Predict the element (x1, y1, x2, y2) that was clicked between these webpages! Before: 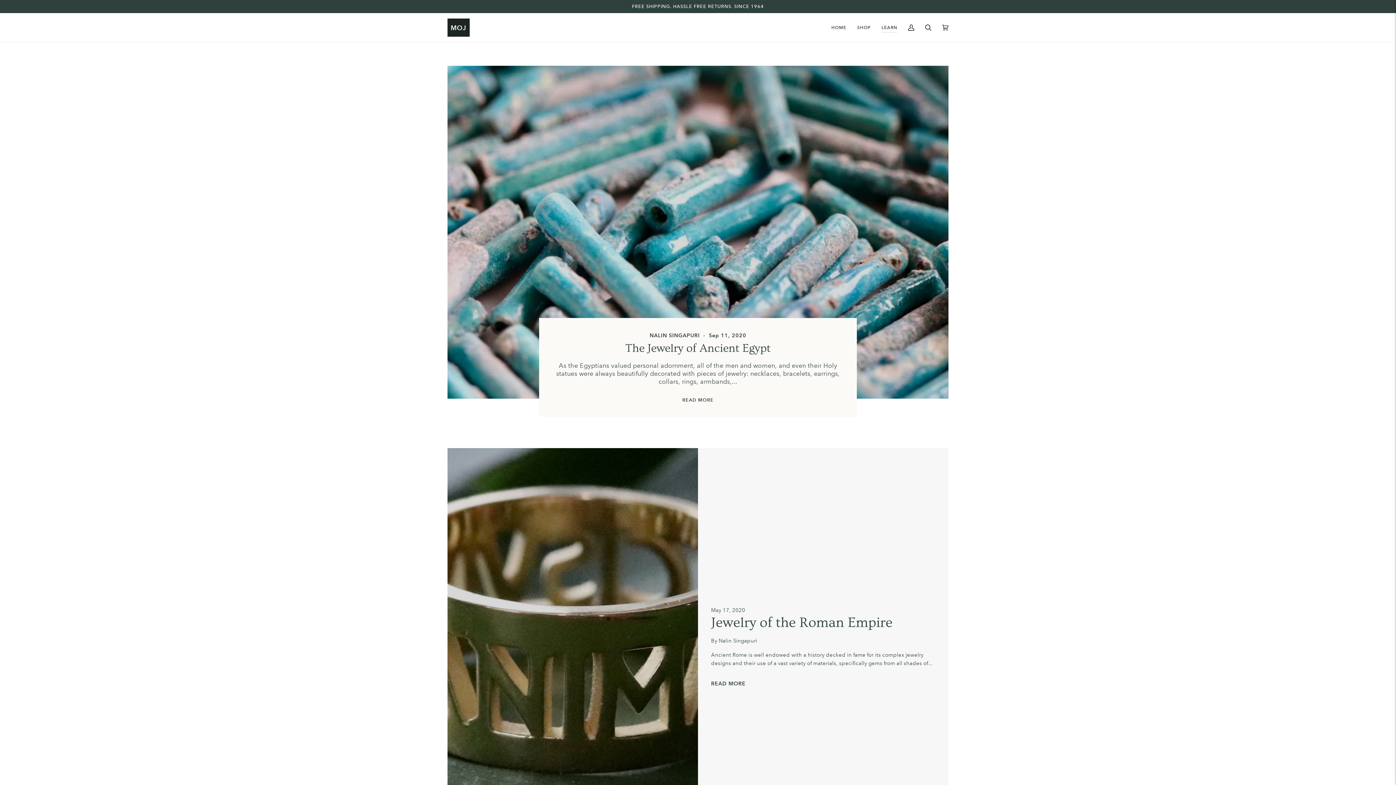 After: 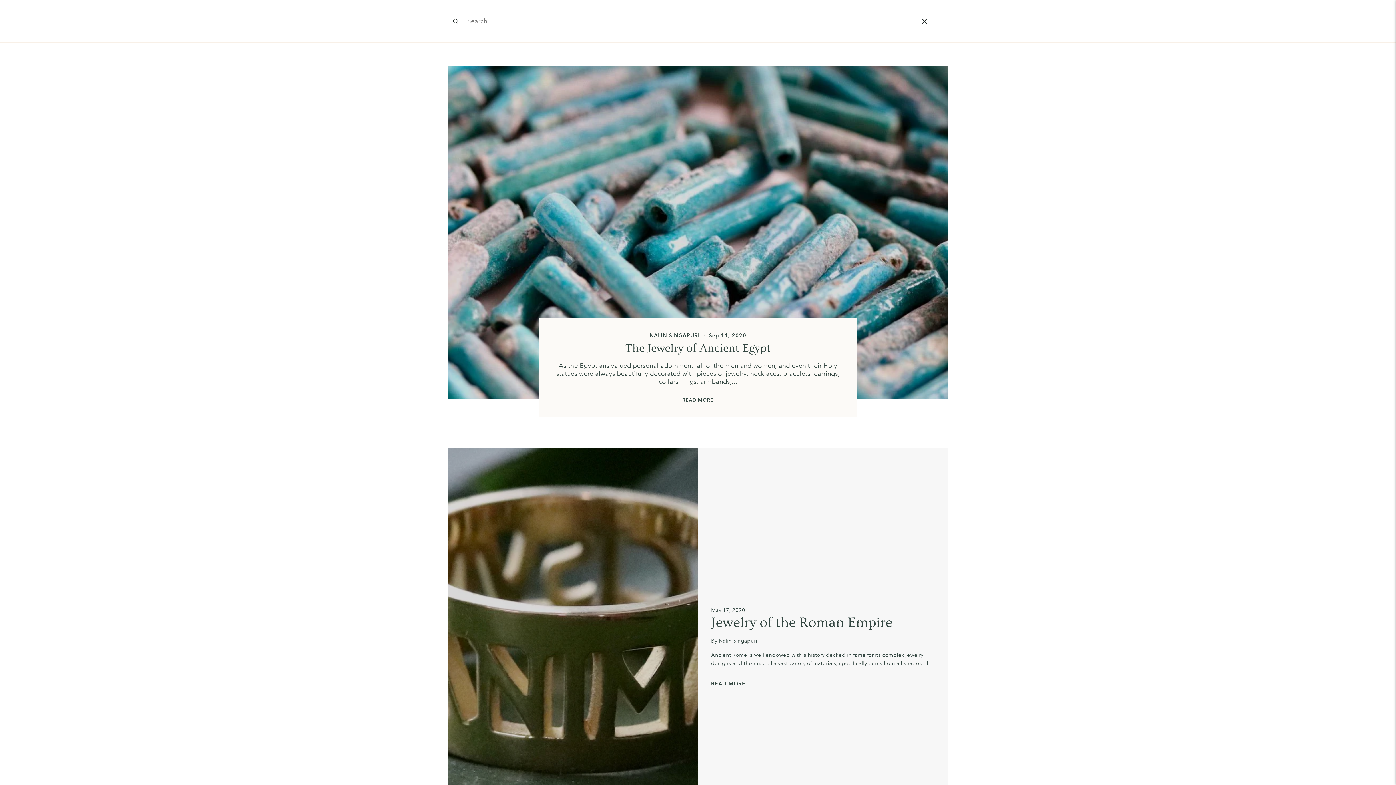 Action: label: SEARCH bbox: (920, 13, 937, 42)